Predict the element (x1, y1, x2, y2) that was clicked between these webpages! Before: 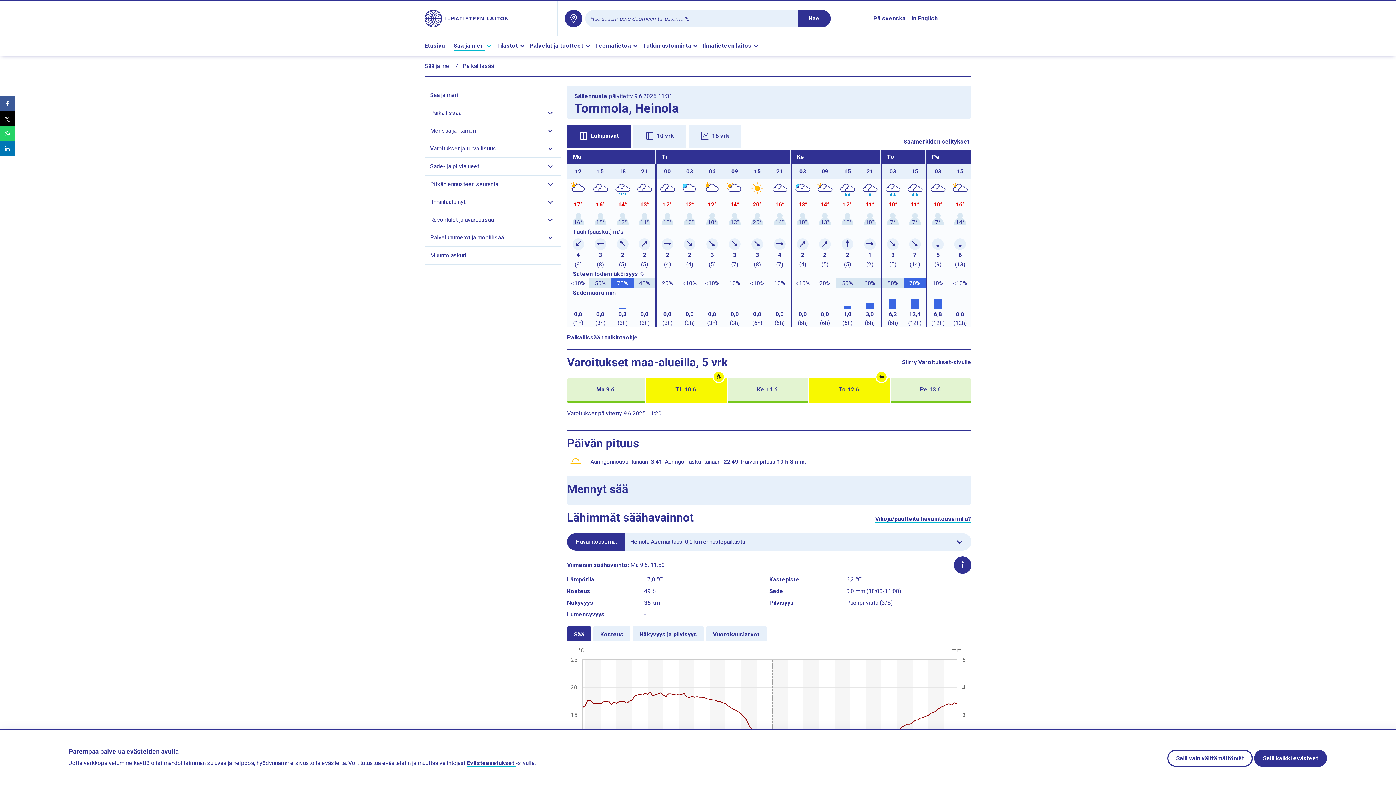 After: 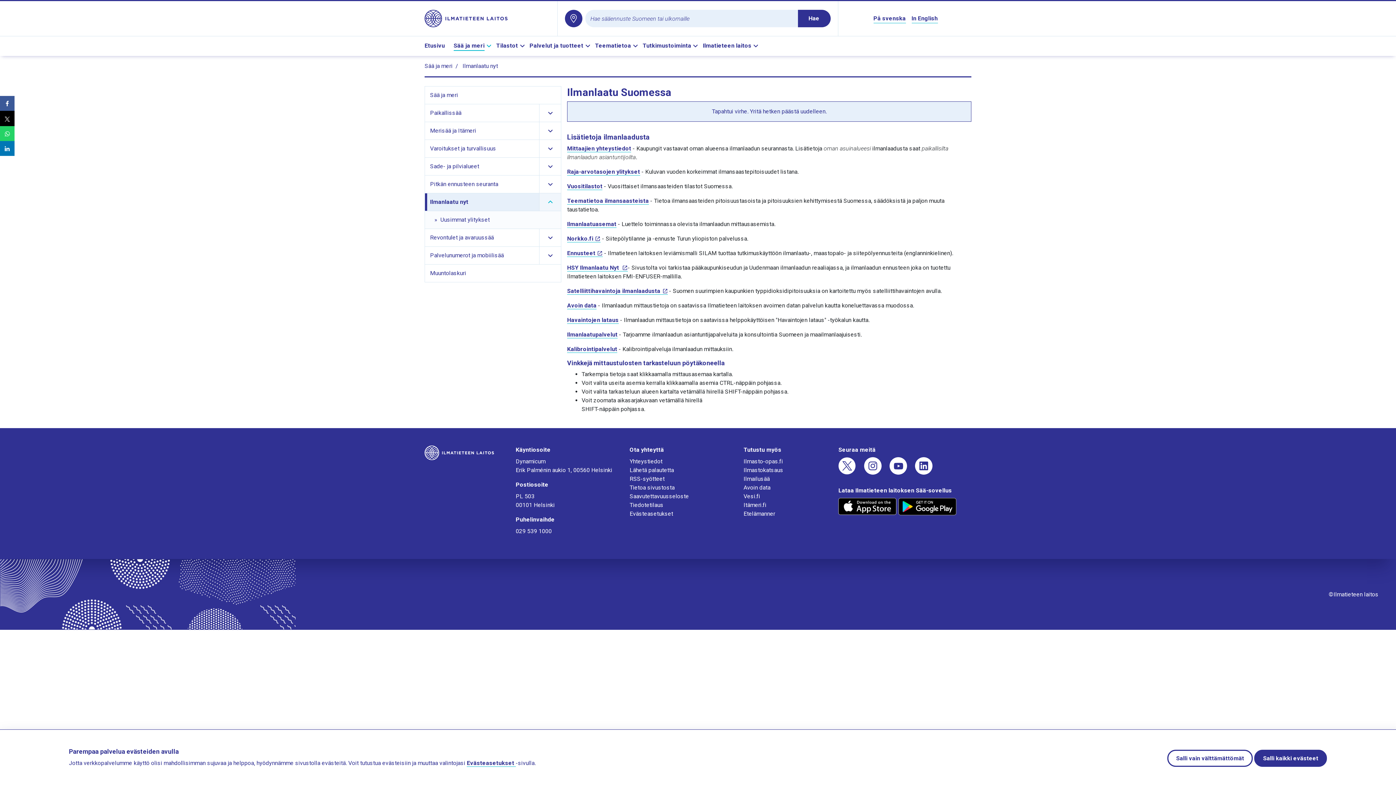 Action: bbox: (427, 193, 539, 210) label: Ilmanlaatu nyt